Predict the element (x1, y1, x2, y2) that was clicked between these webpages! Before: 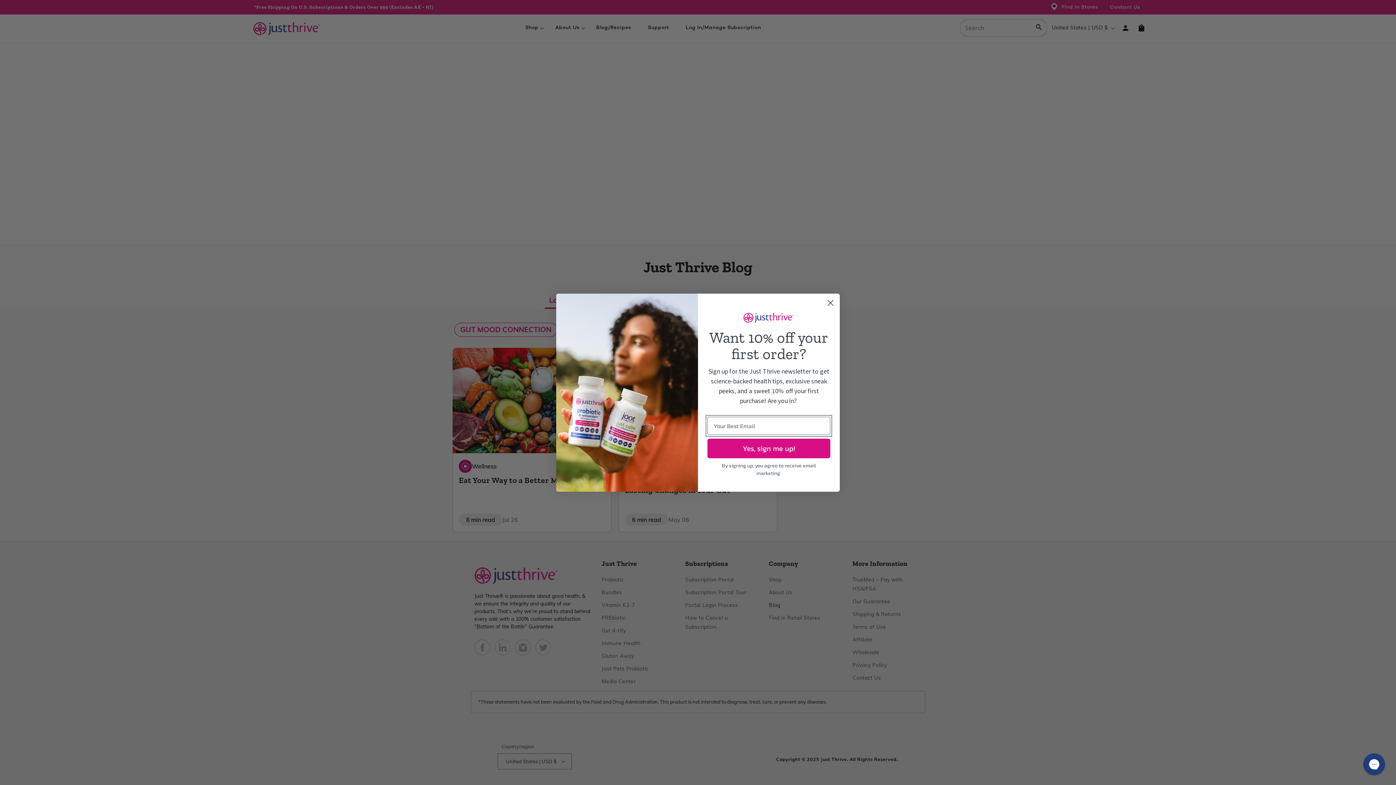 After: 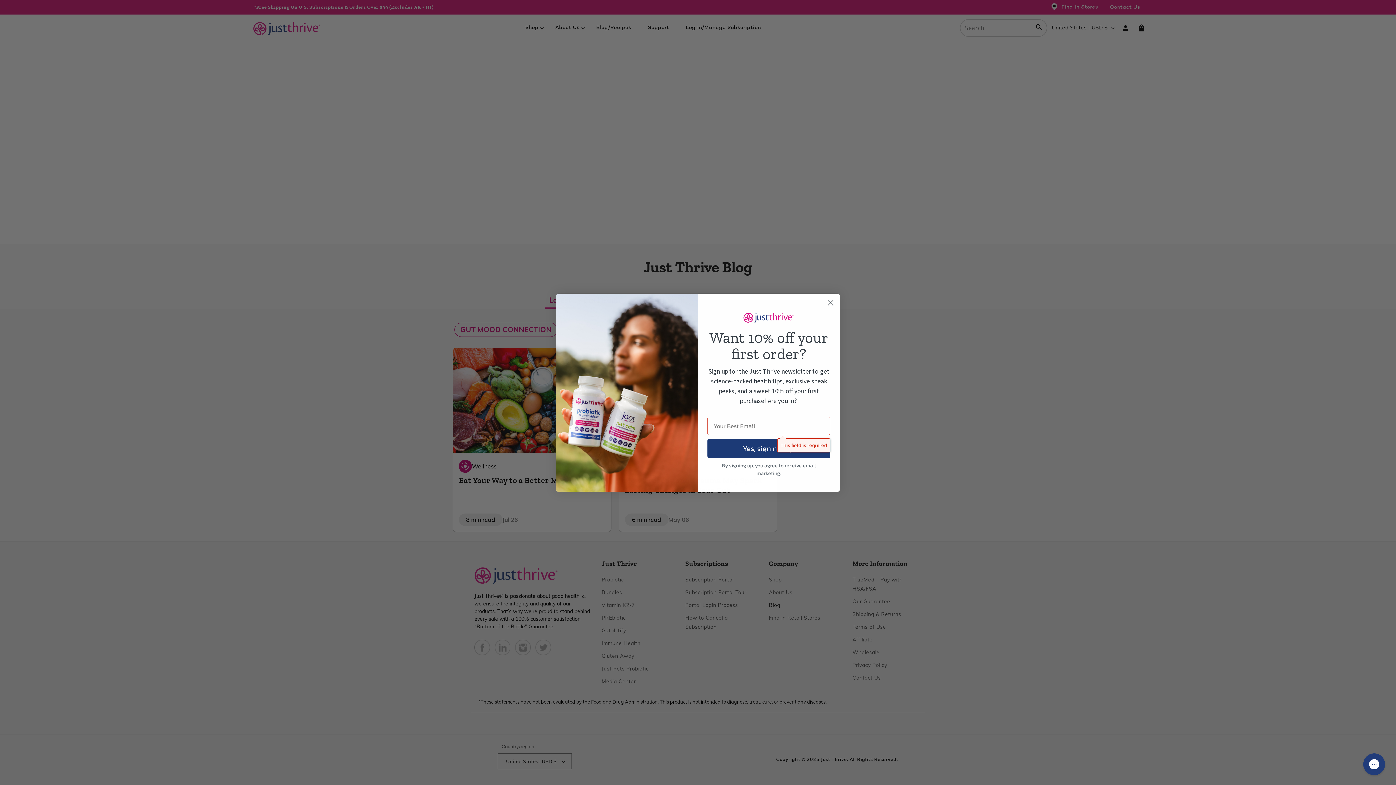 Action: label: Yes, sign me up! bbox: (707, 438, 830, 458)